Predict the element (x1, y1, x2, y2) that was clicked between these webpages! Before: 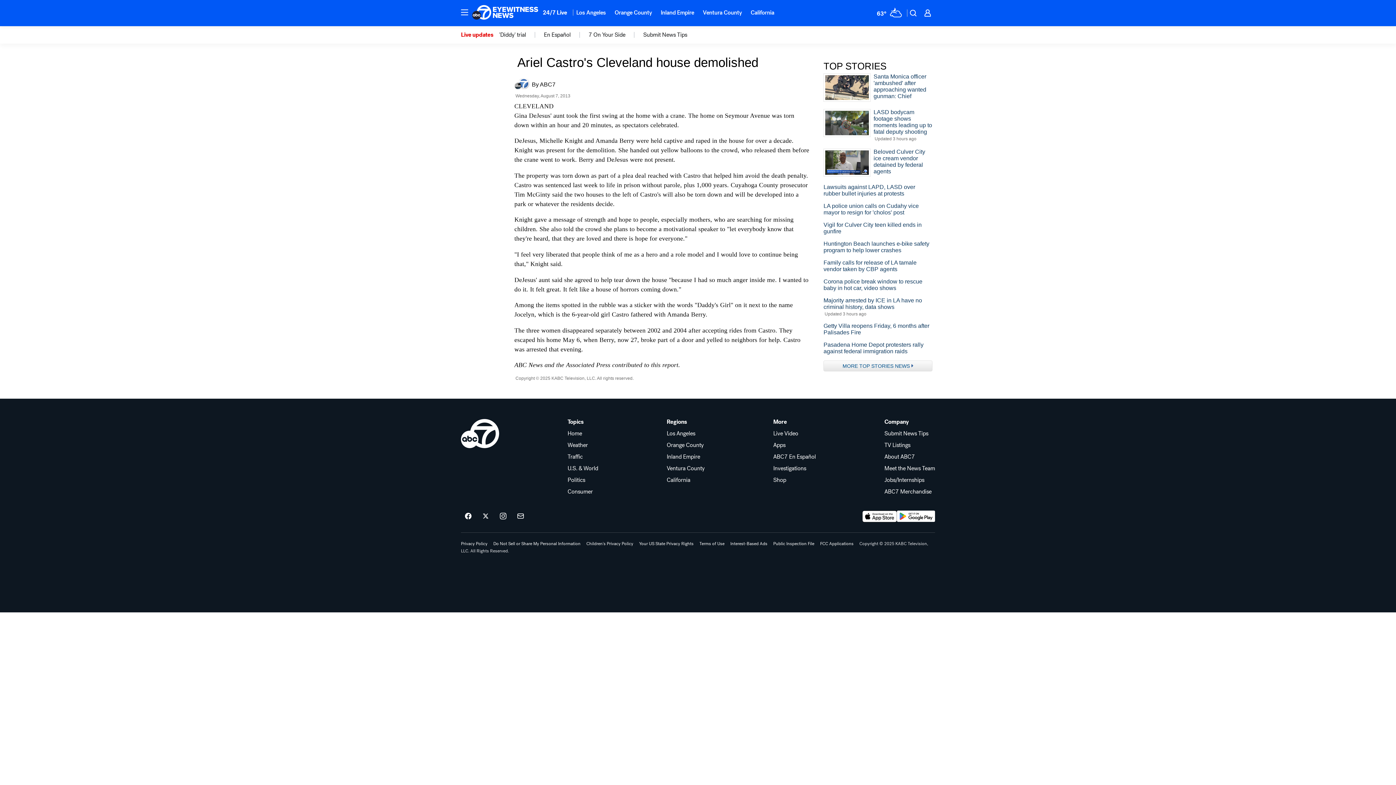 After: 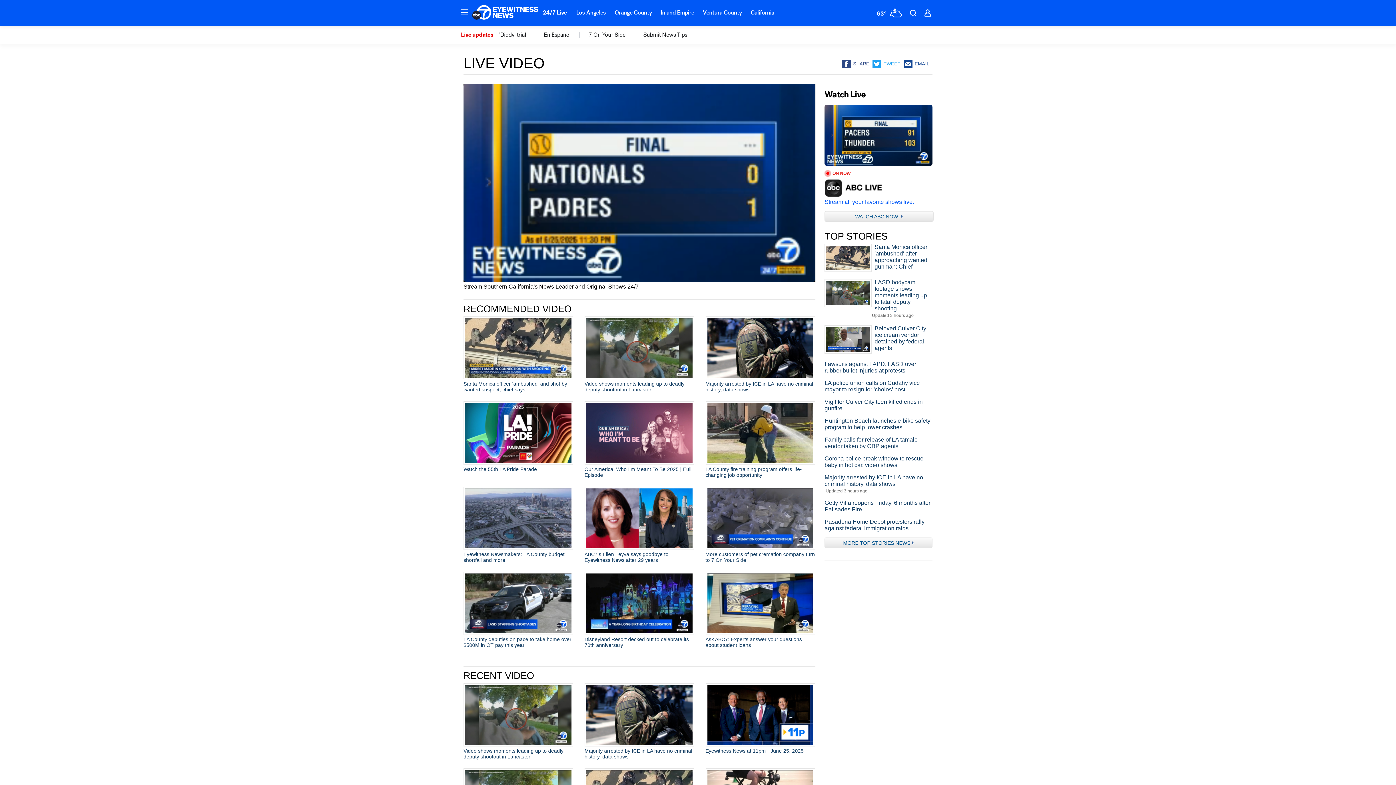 Action: bbox: (773, 431, 816, 436) label: Live Video